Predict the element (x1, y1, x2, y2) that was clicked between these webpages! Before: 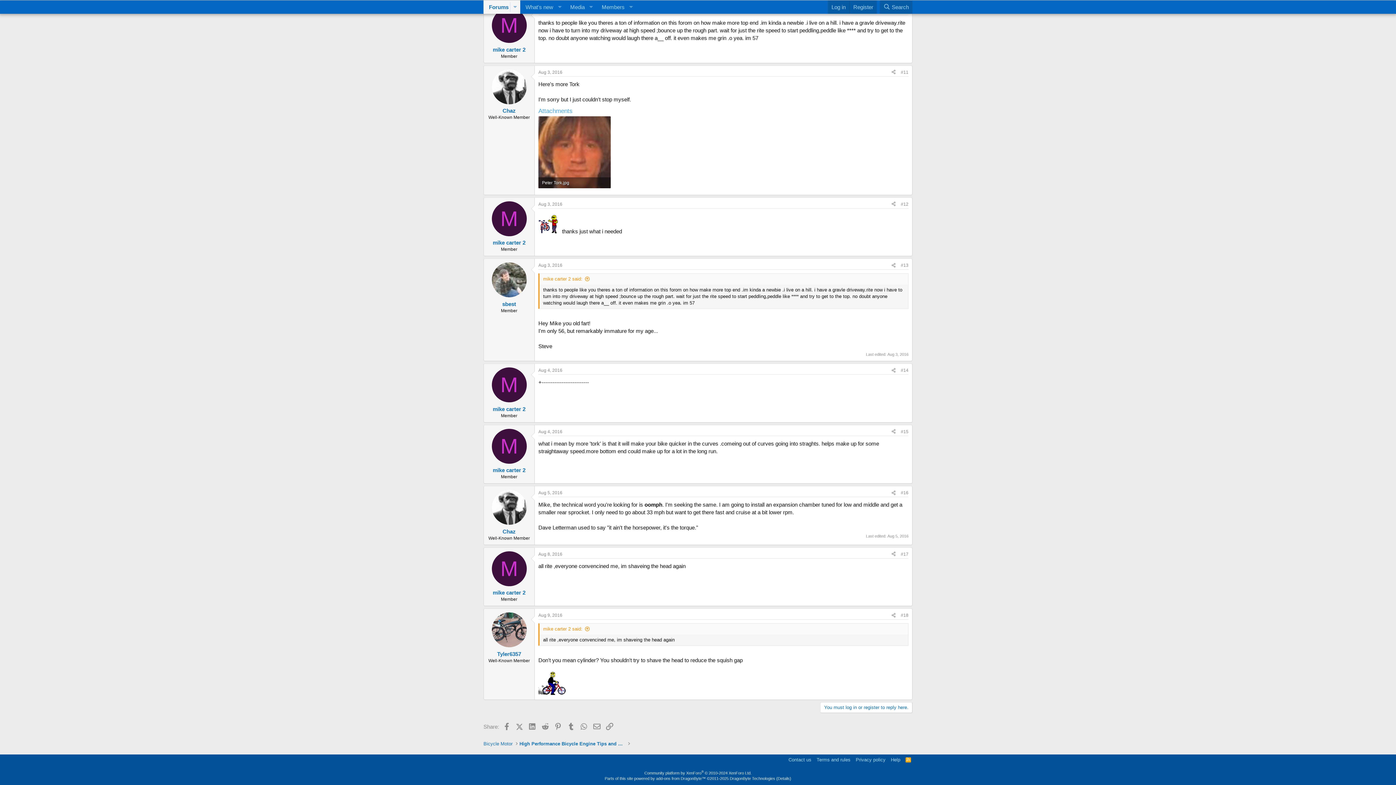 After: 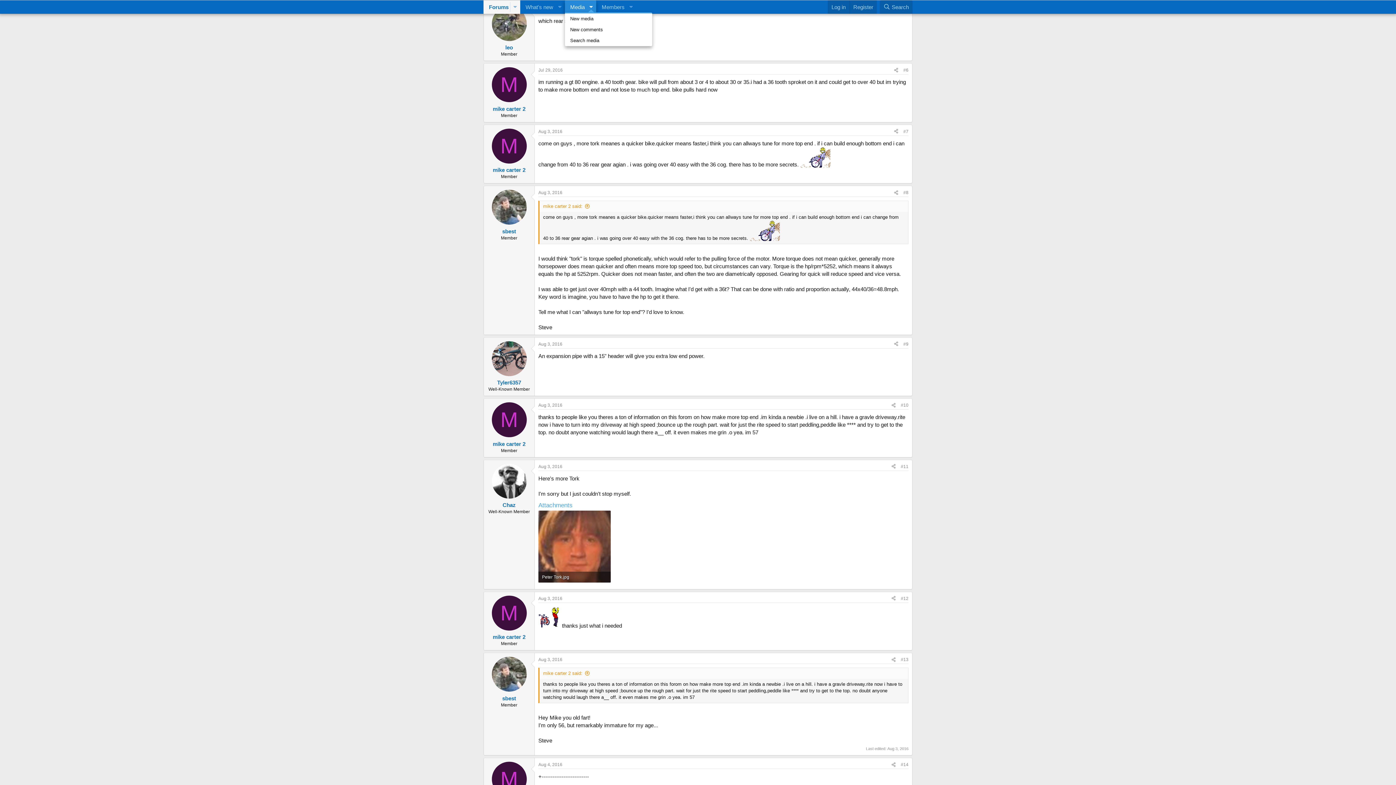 Action: bbox: (586, 0, 596, 13) label: Toggle expanded